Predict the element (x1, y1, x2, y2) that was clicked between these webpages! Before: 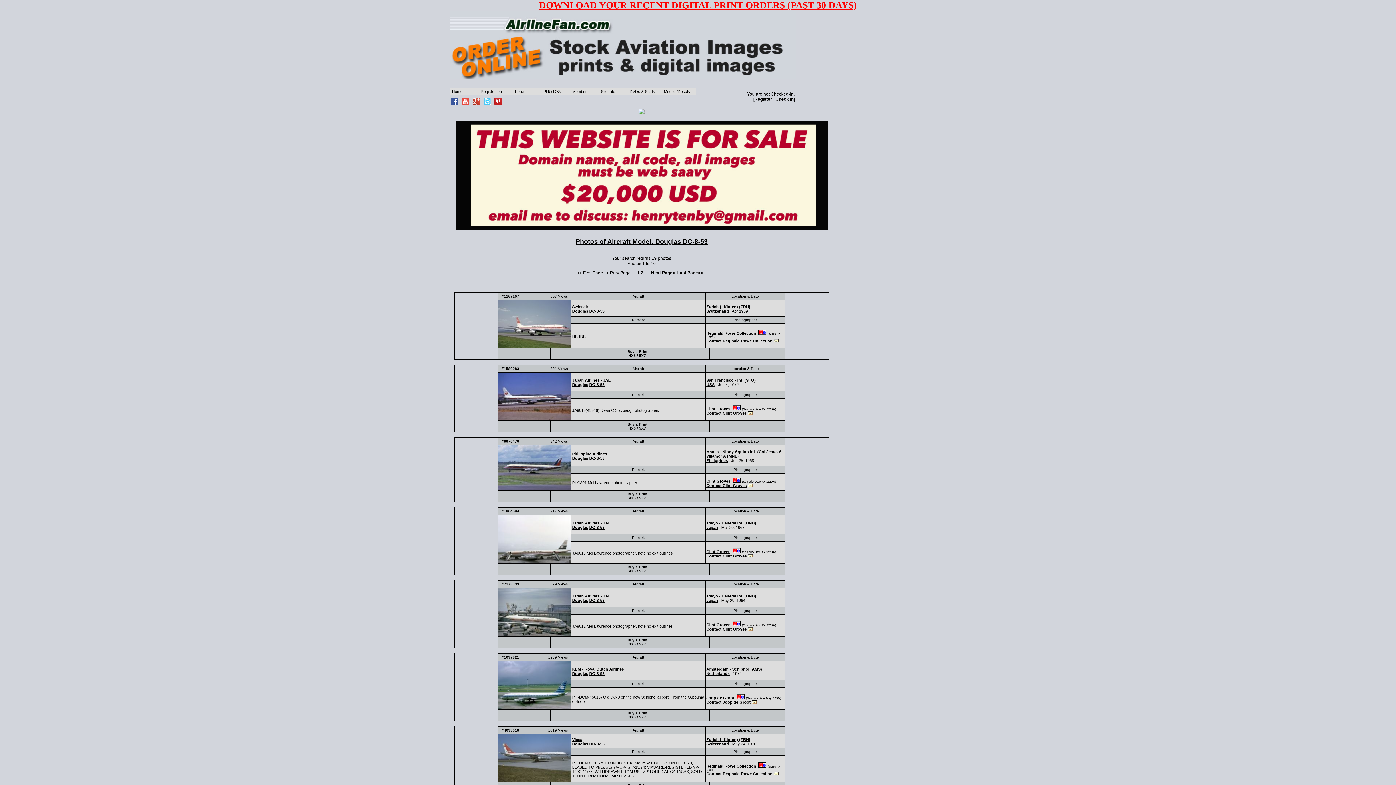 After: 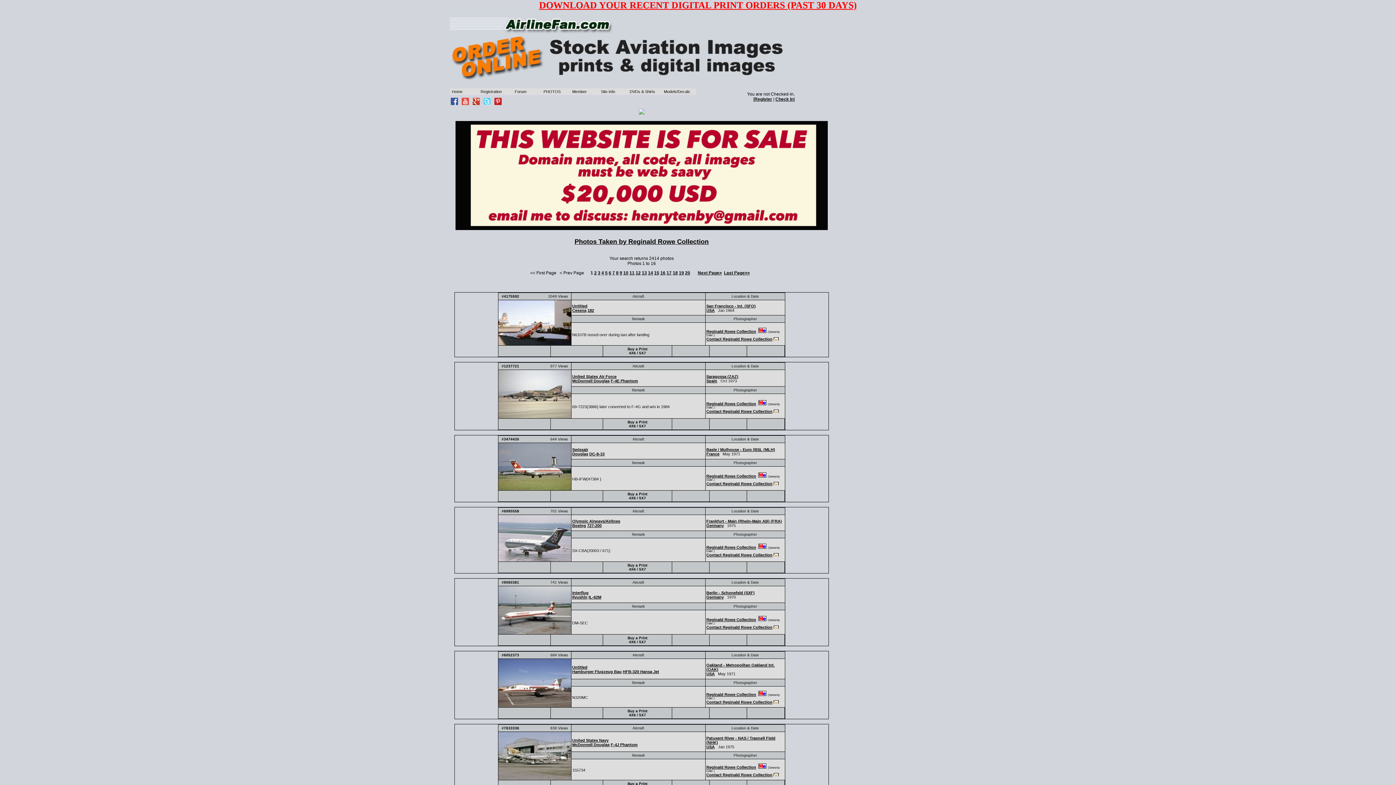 Action: bbox: (706, 331, 756, 335) label: Reginald Rowe Collection